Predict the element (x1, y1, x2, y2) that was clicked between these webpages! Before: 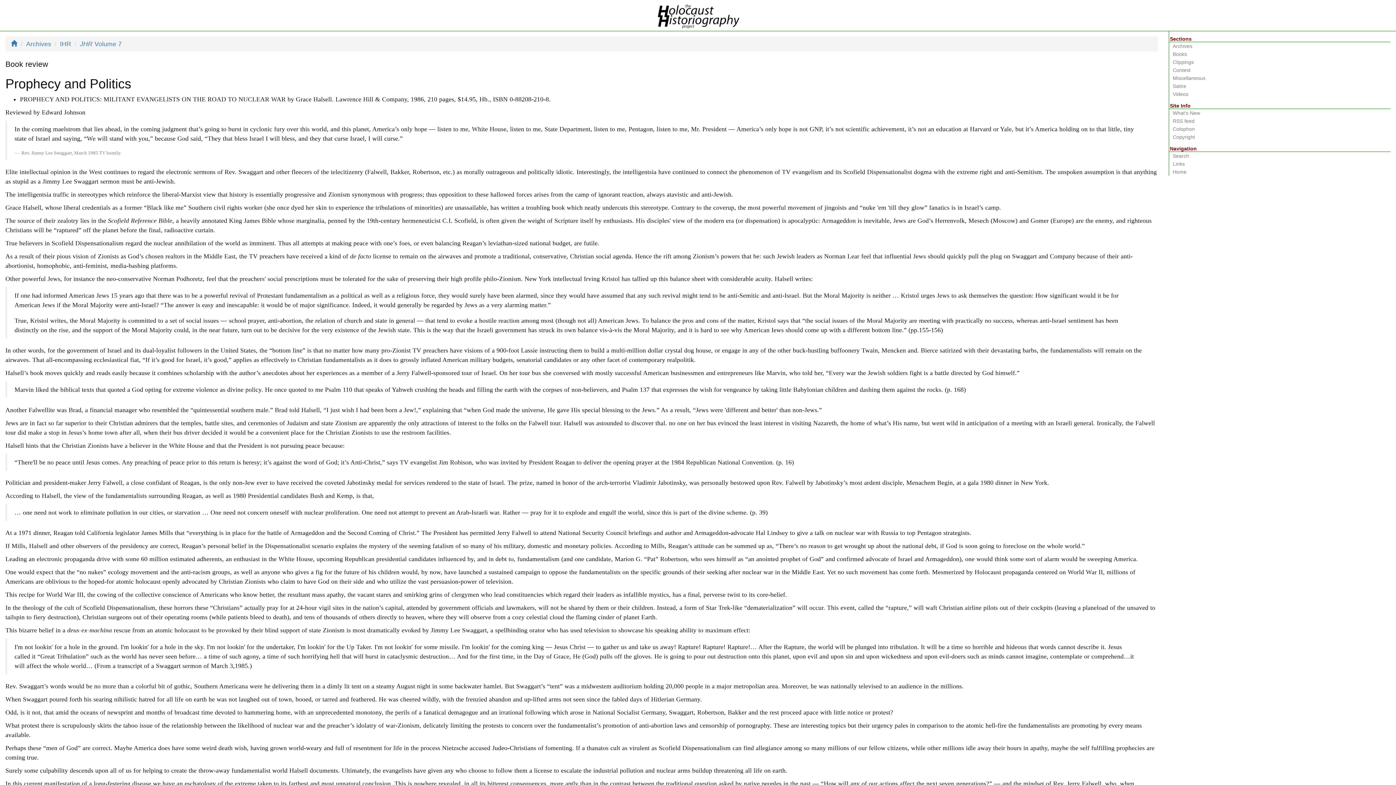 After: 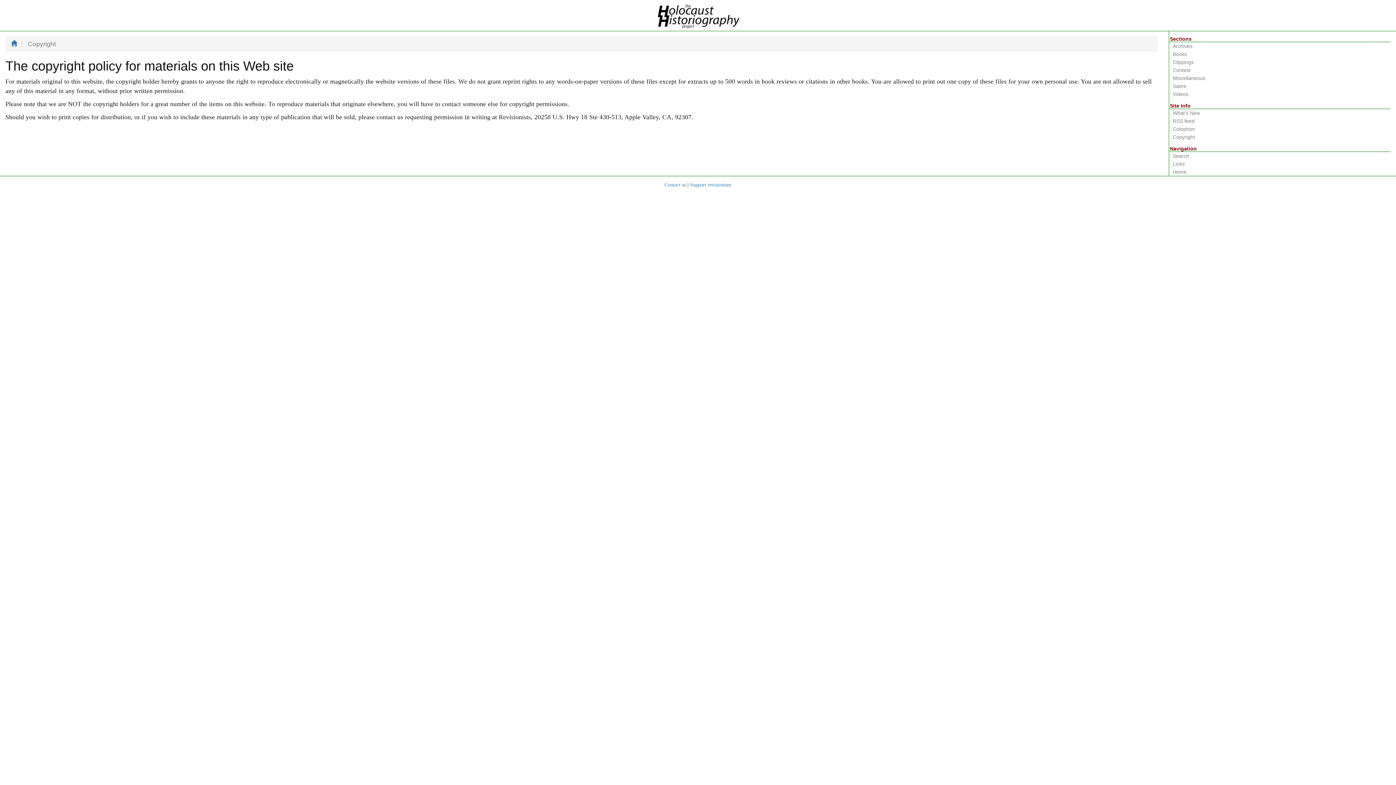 Action: bbox: (1169, 133, 1390, 141) label: Copyright